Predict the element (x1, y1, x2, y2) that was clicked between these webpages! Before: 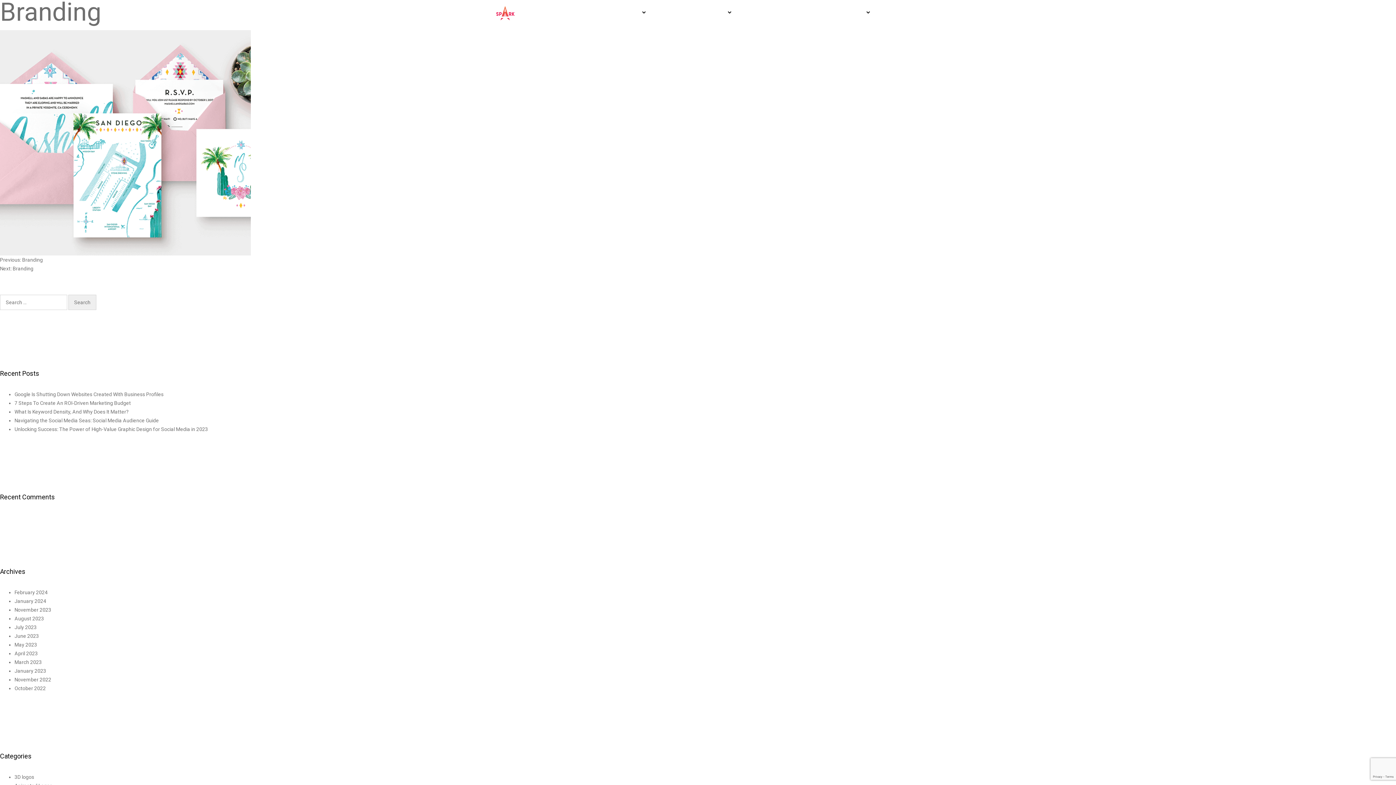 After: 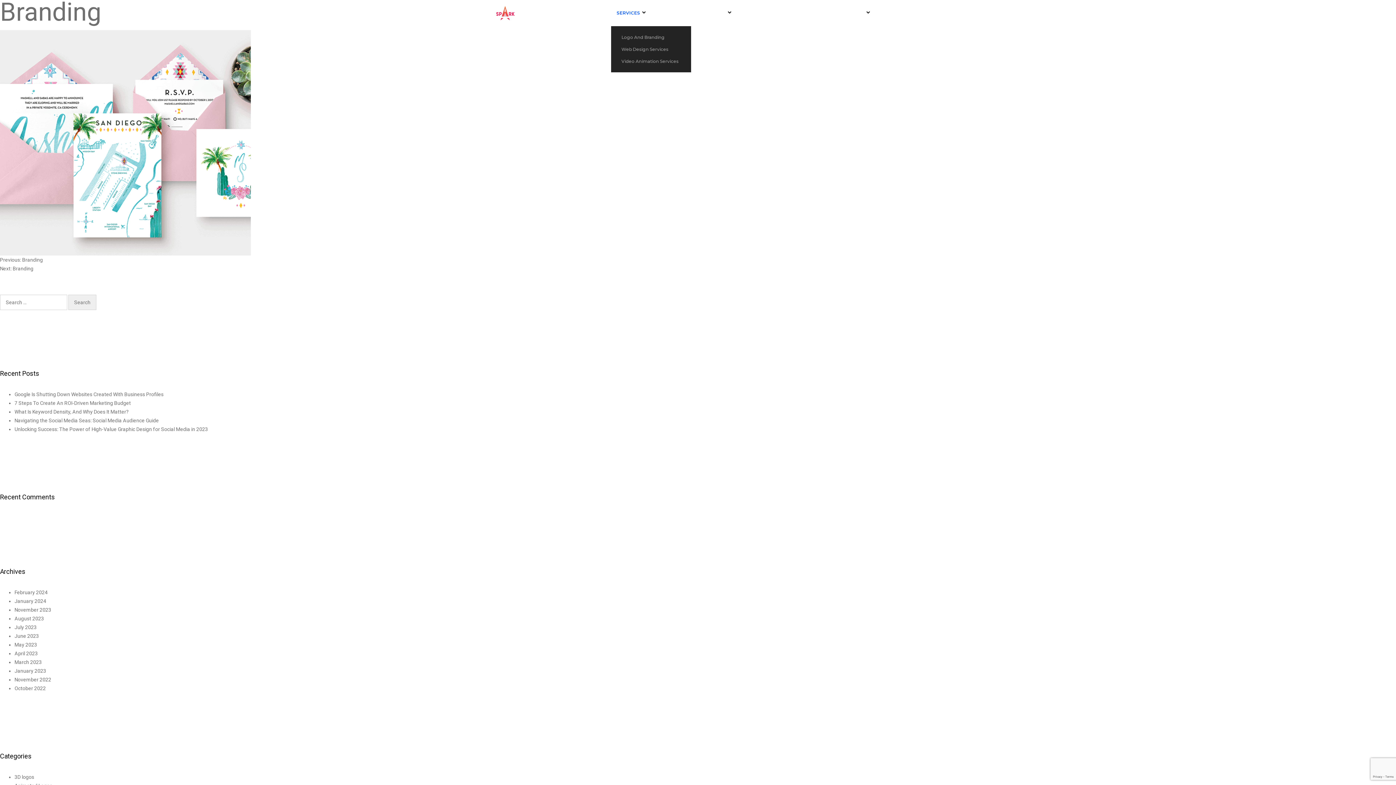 Action: label: SERVICES bbox: (616, 0, 640, 26)